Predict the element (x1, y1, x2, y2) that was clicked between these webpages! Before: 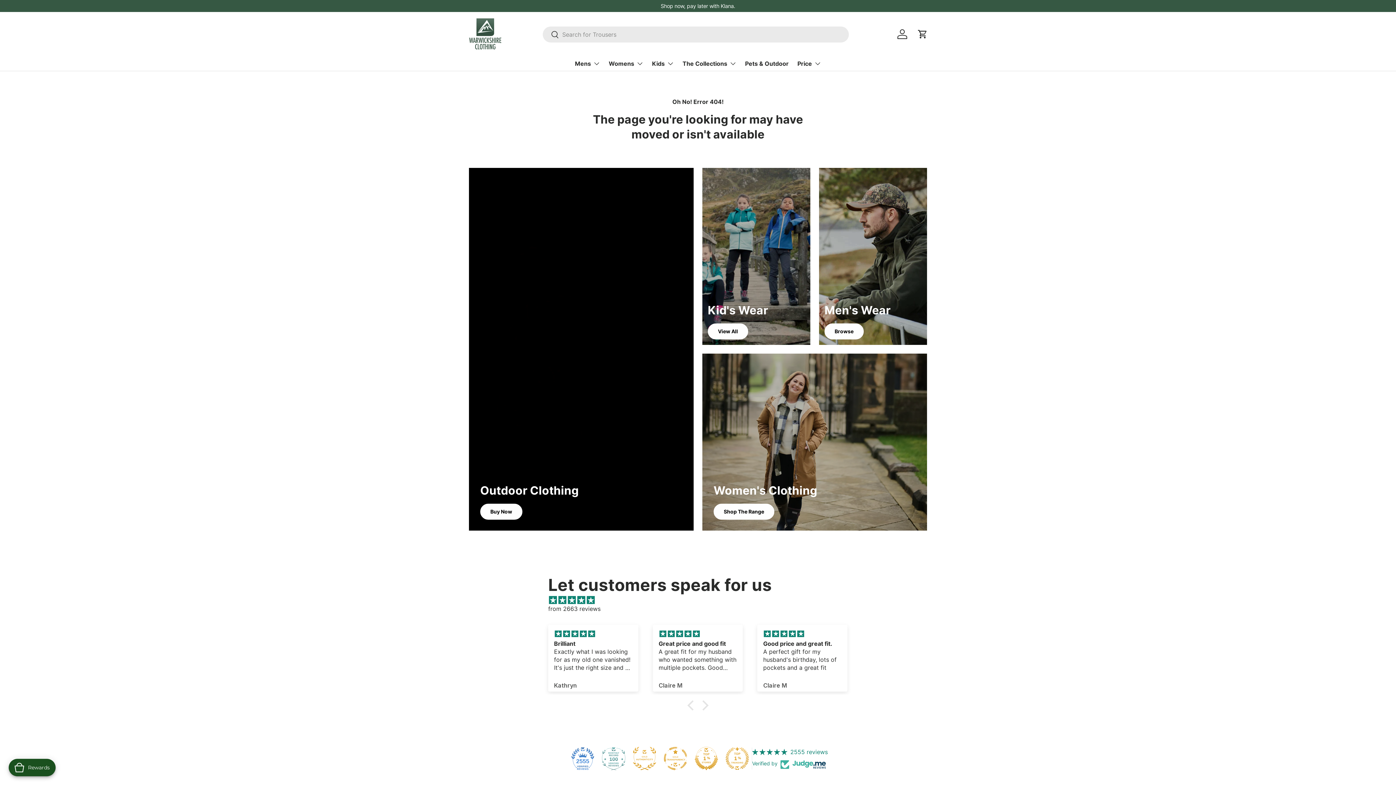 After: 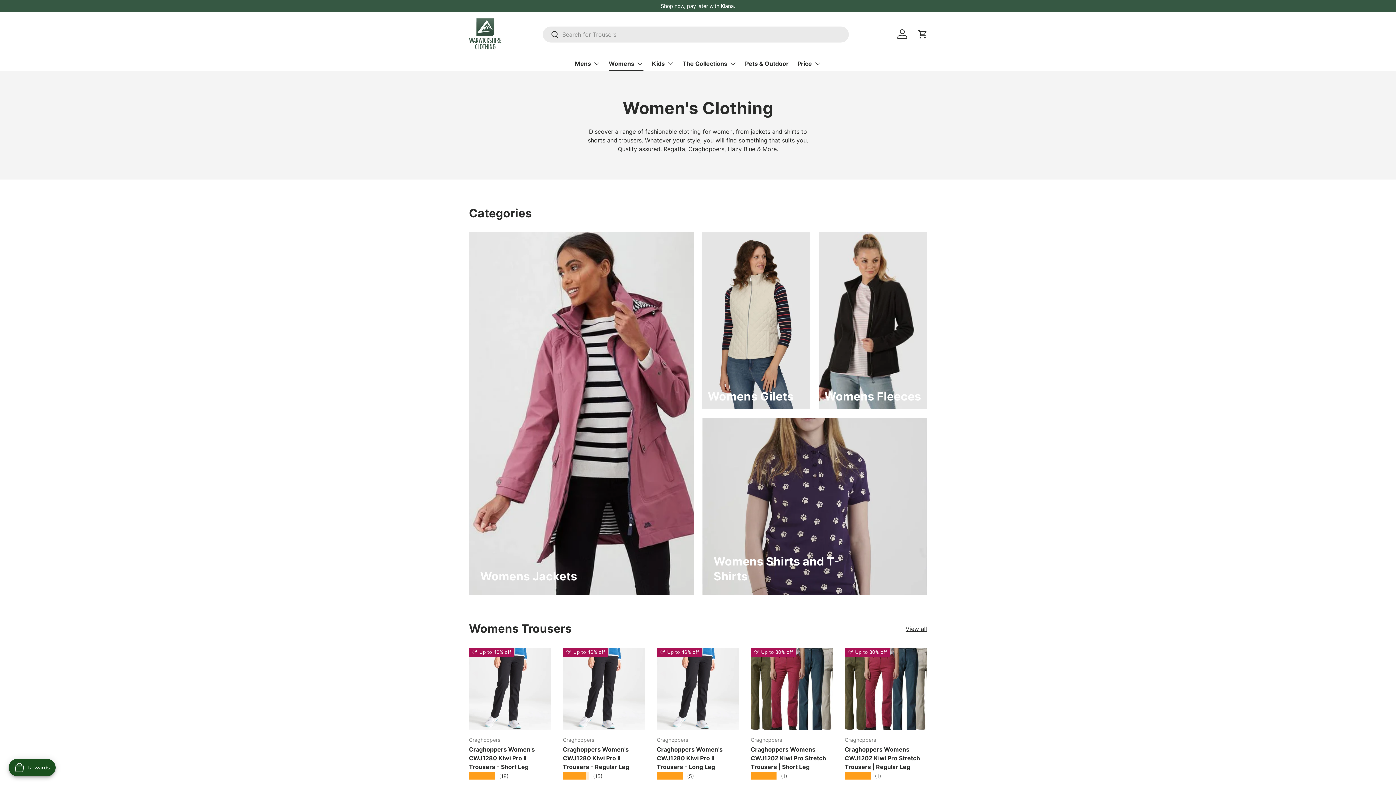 Action: label: Shop The Range bbox: (713, 503, 774, 519)